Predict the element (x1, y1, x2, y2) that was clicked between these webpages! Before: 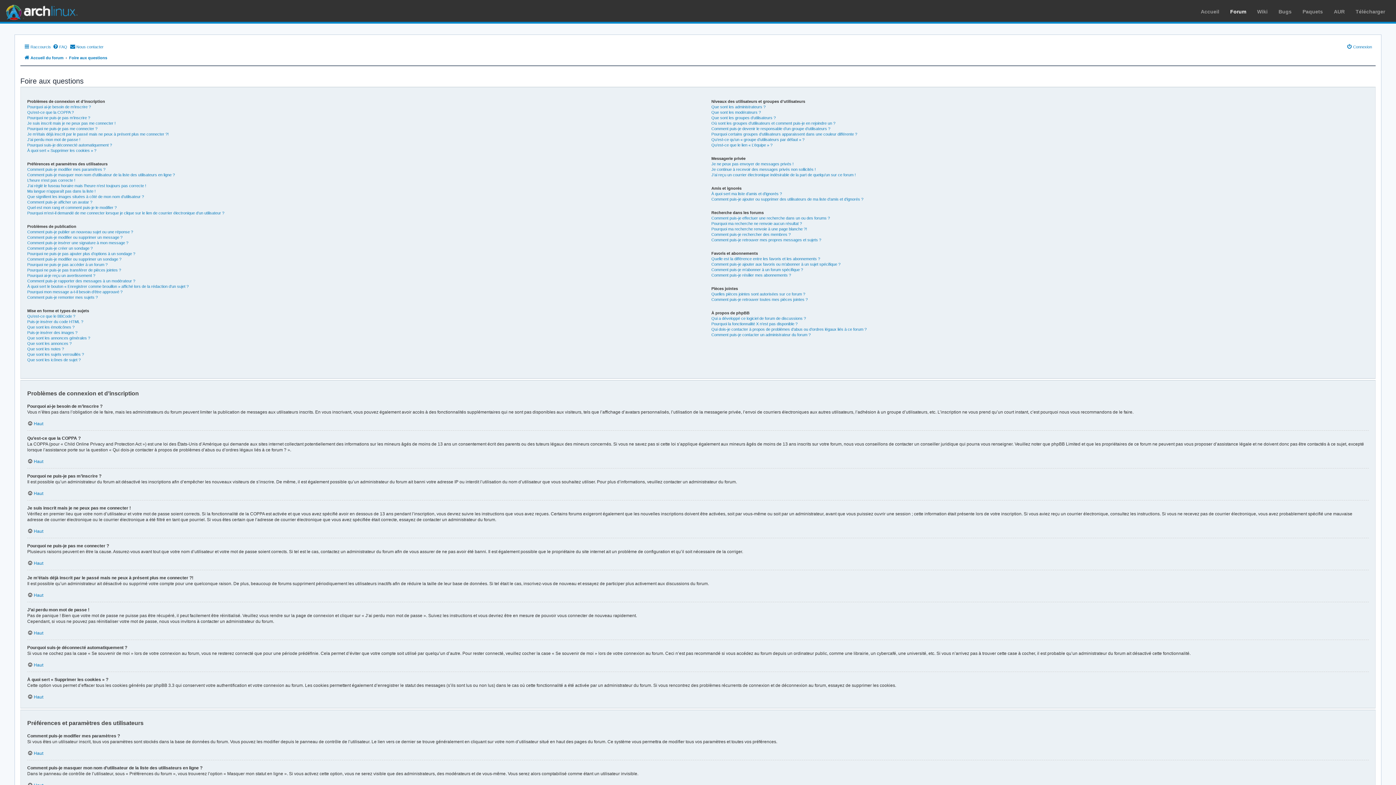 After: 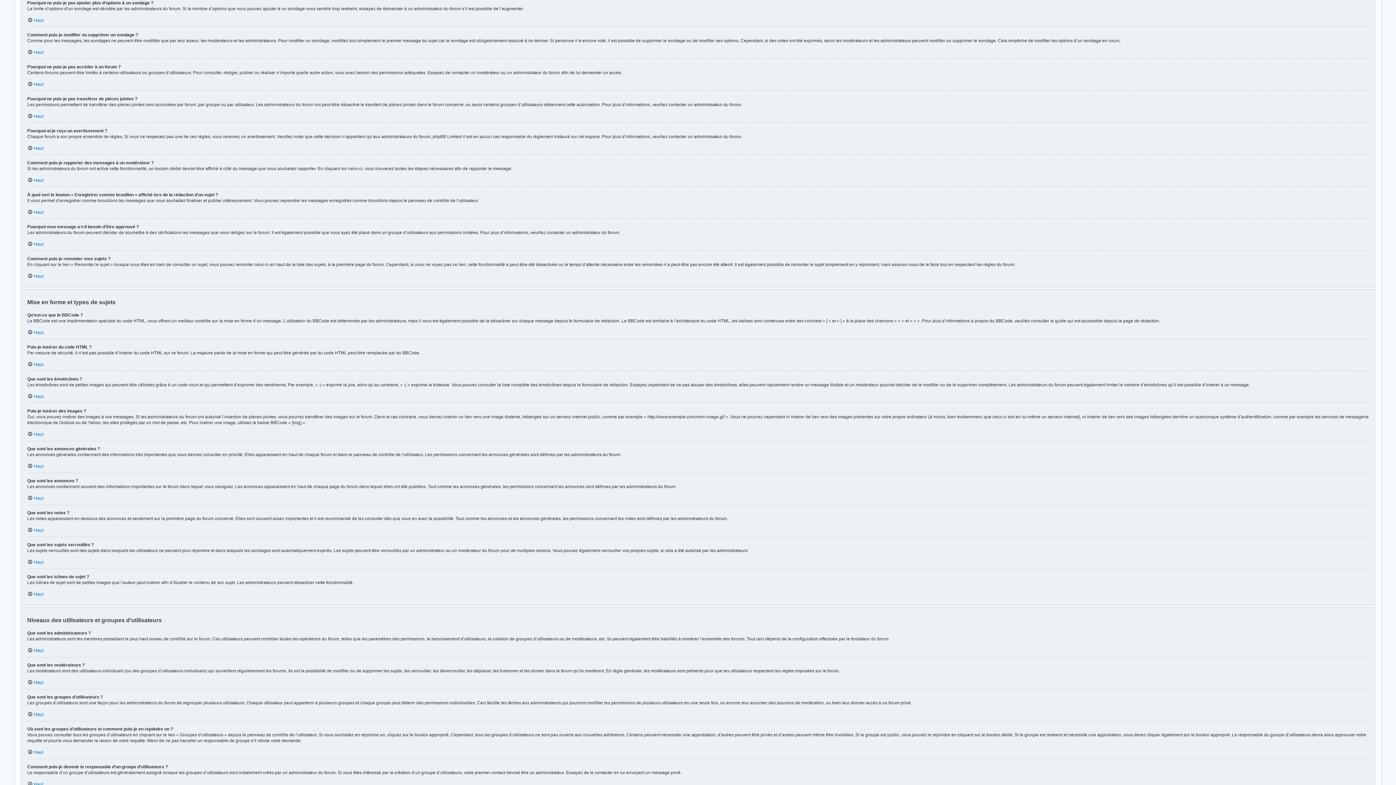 Action: label: Pourquoi ne puis-je pas ajouter plus d’options à un sondage ? bbox: (27, 251, 135, 256)